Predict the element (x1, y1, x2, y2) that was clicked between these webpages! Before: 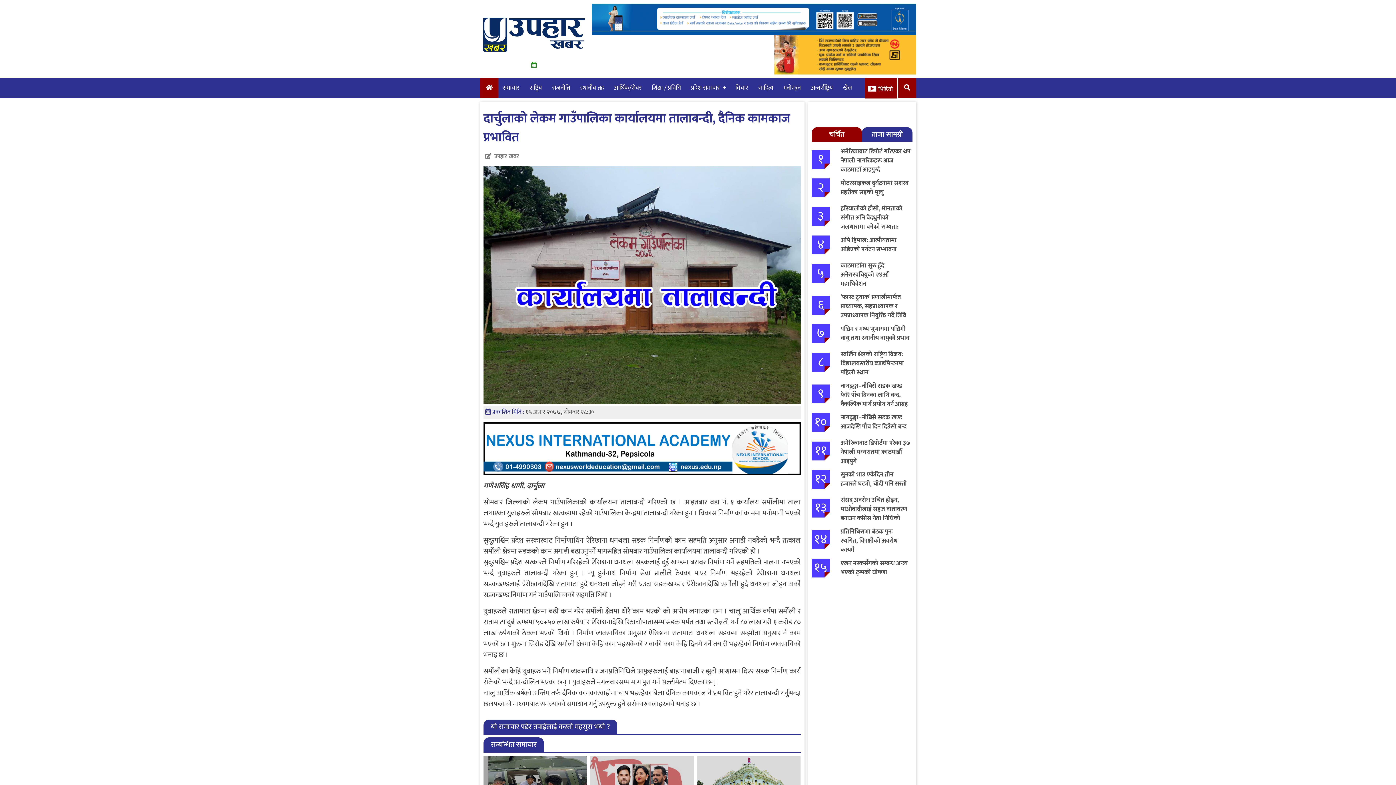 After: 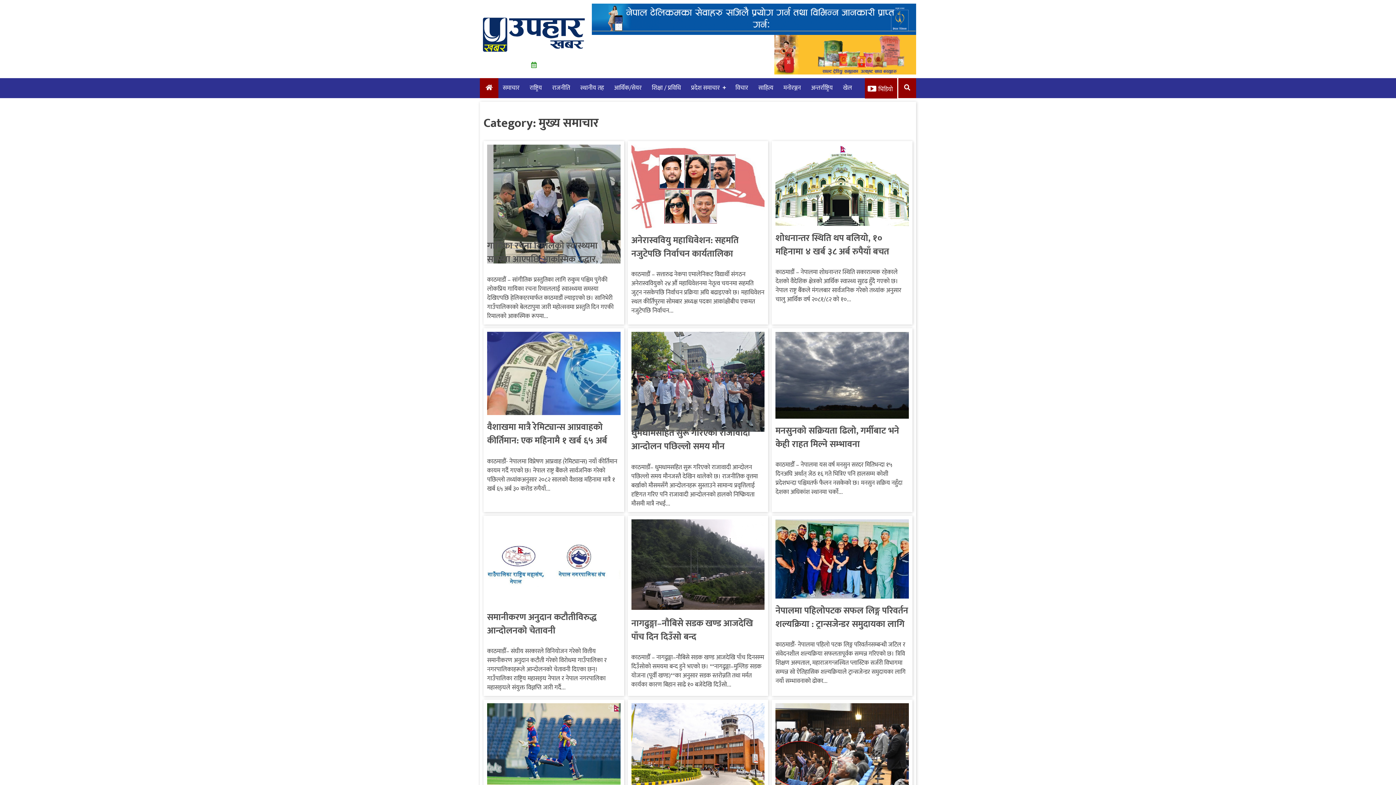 Action: bbox: (502, 83, 519, 93) label: समाचार